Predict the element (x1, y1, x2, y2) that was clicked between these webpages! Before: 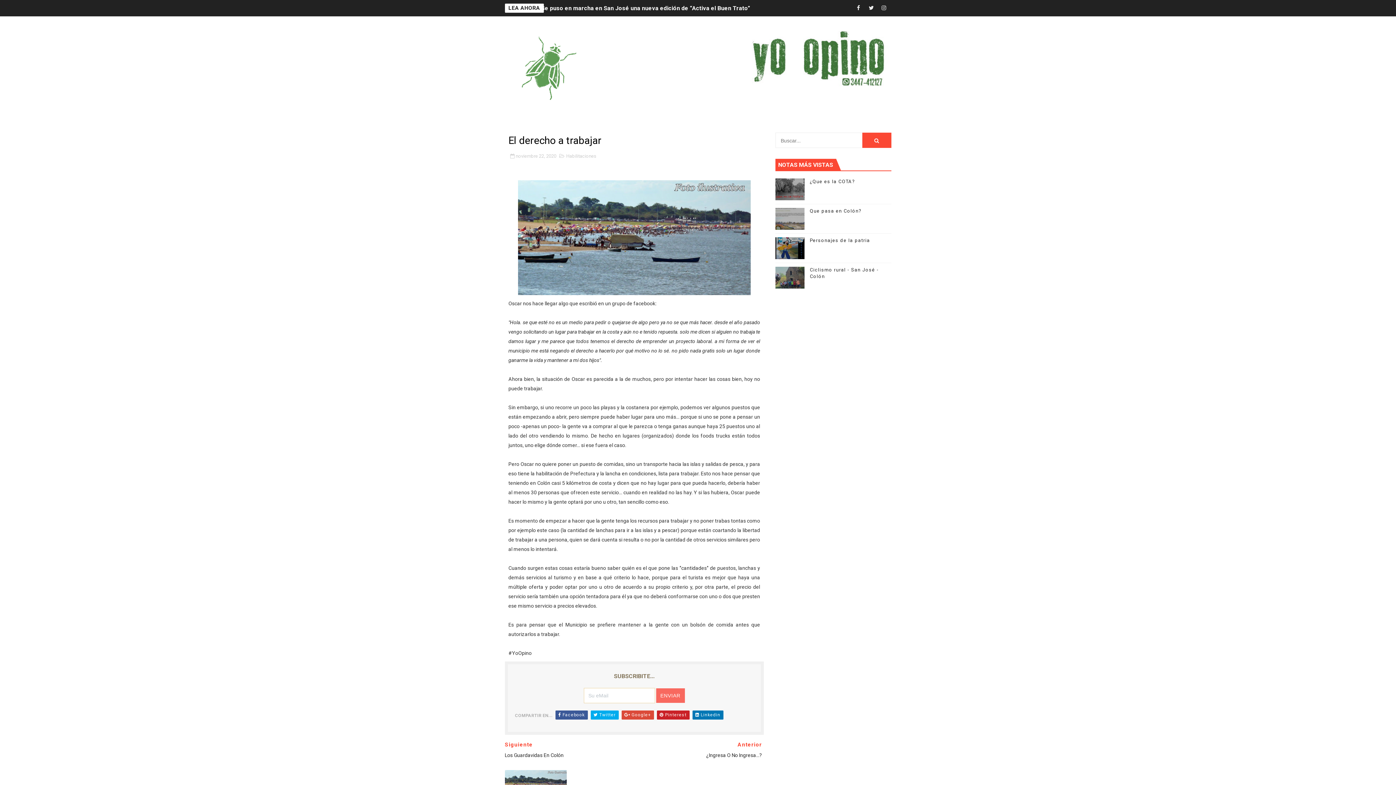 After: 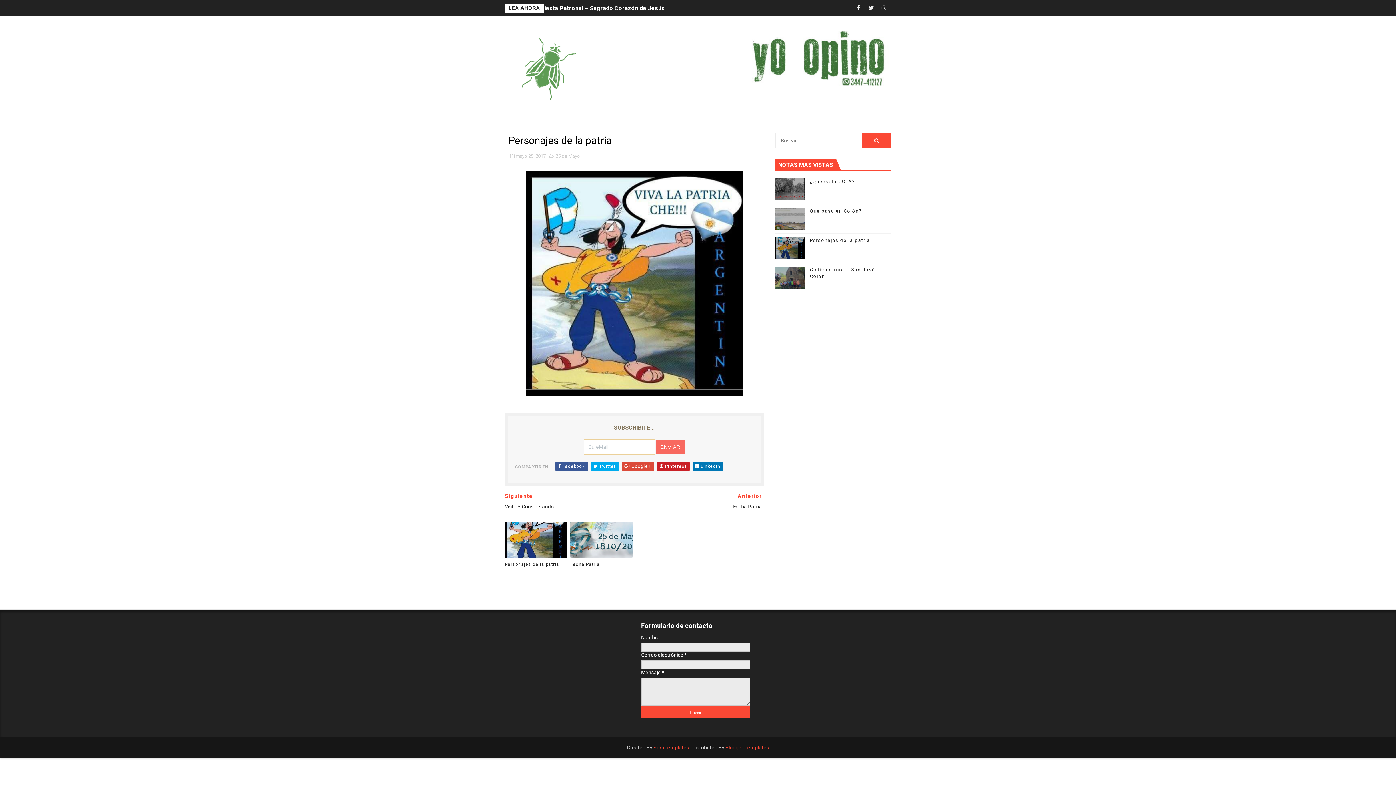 Action: bbox: (810, 237, 870, 243) label: Personajes de la patria